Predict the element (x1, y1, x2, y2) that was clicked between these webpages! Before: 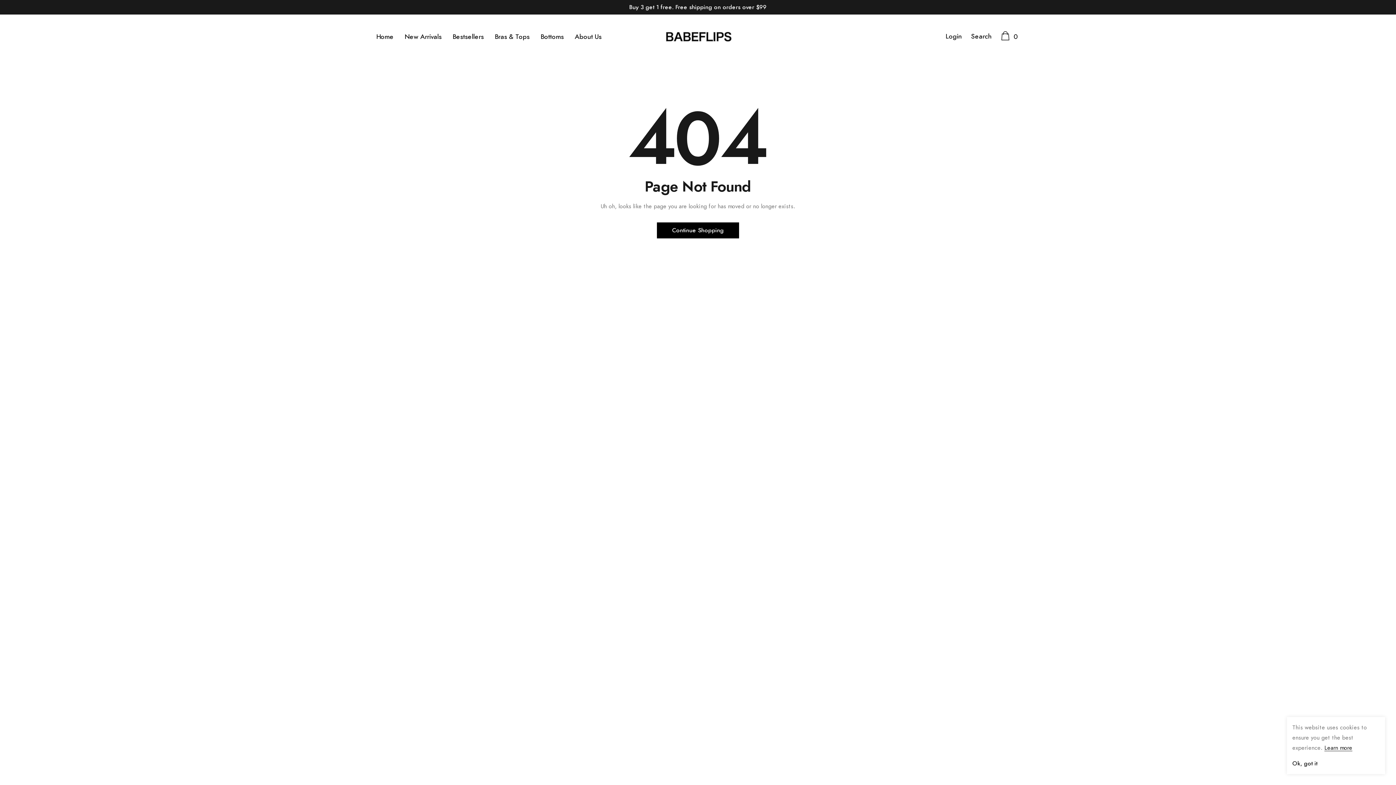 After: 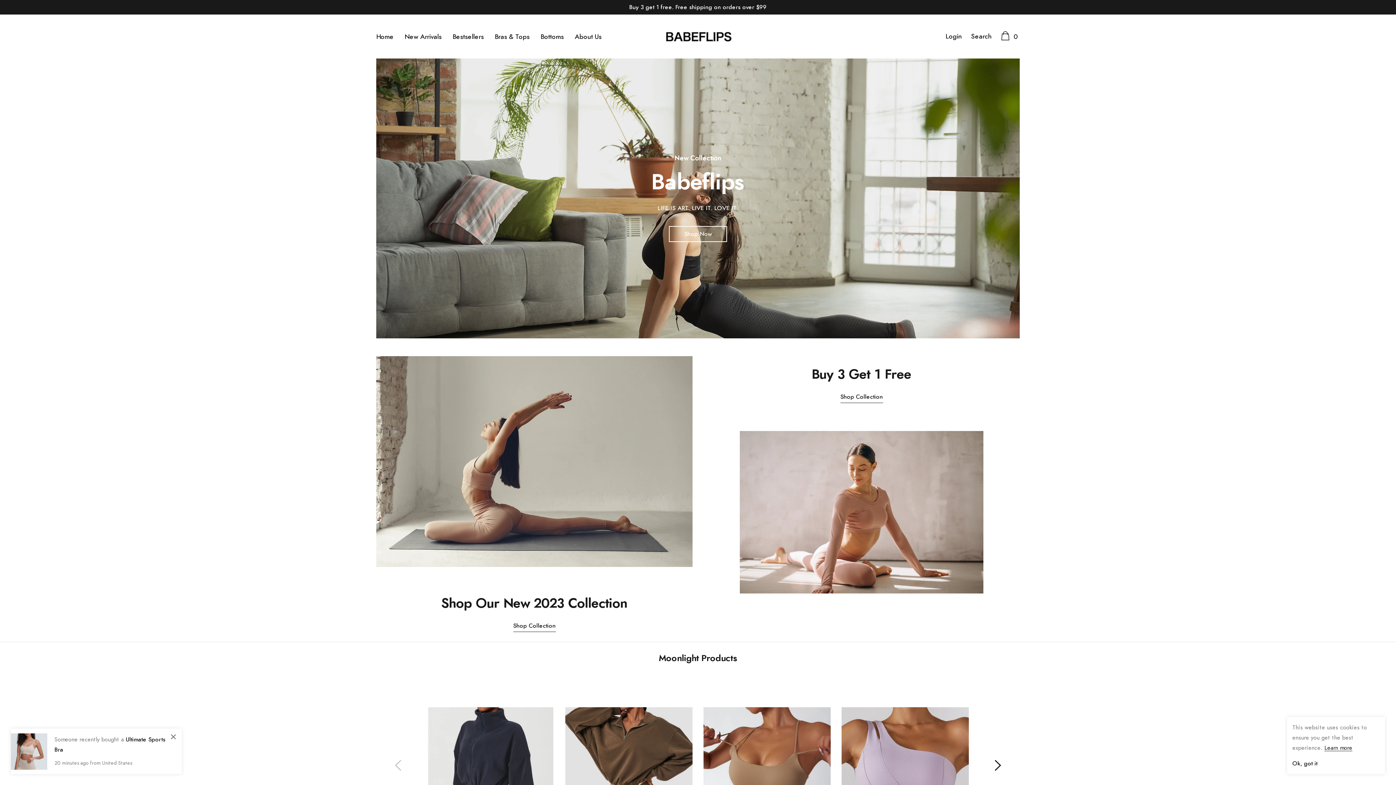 Action: bbox: (659, 29, 737, 44) label: logo